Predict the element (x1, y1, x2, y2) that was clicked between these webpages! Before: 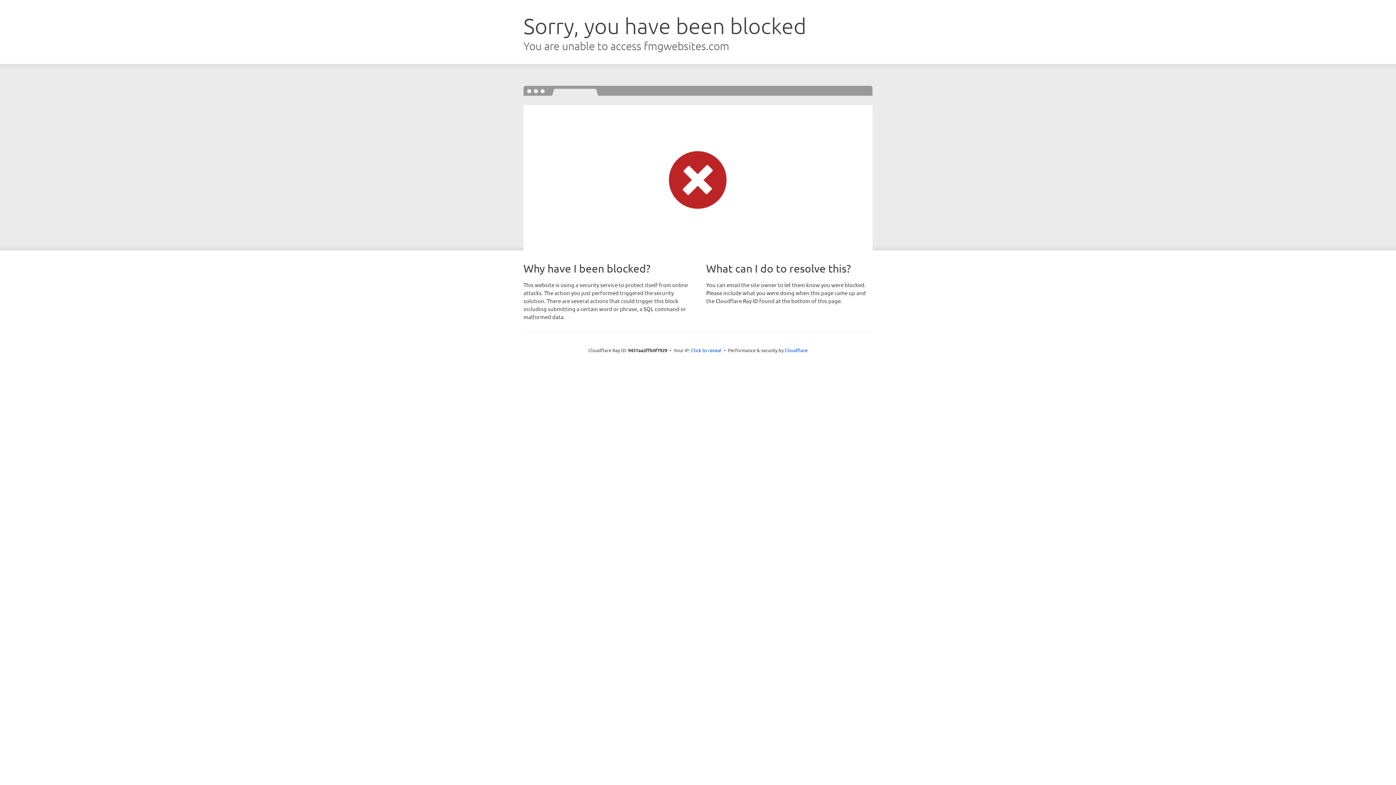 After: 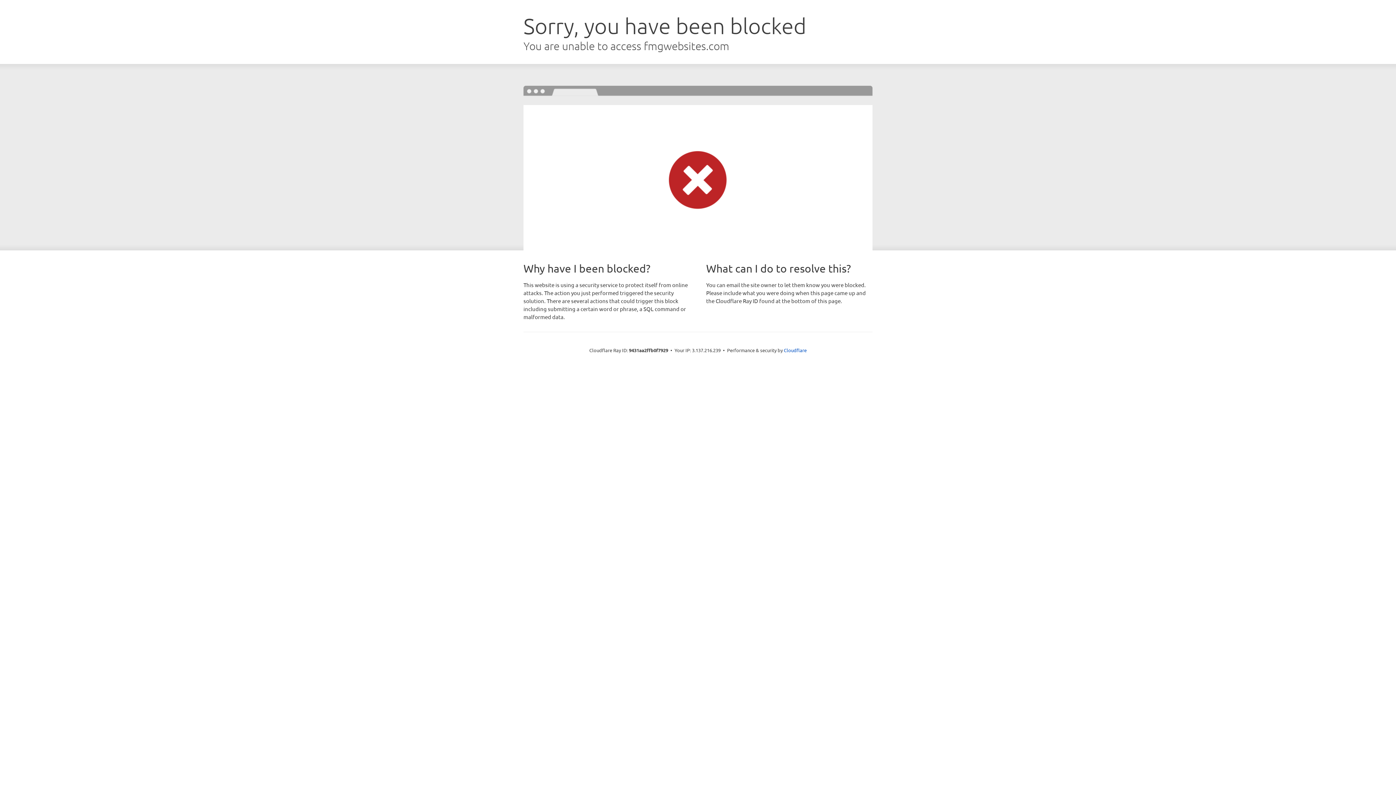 Action: label: Click to reveal bbox: (691, 346, 721, 353)